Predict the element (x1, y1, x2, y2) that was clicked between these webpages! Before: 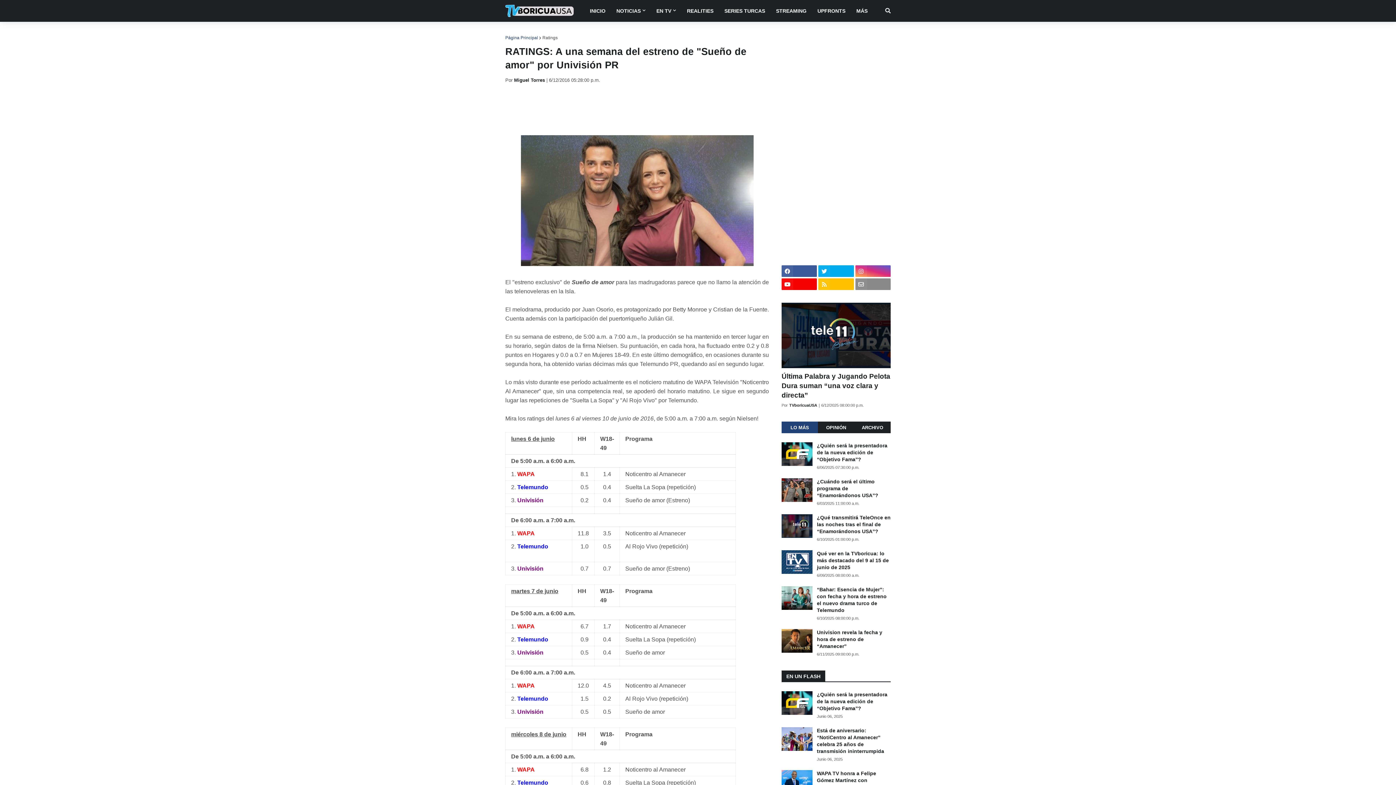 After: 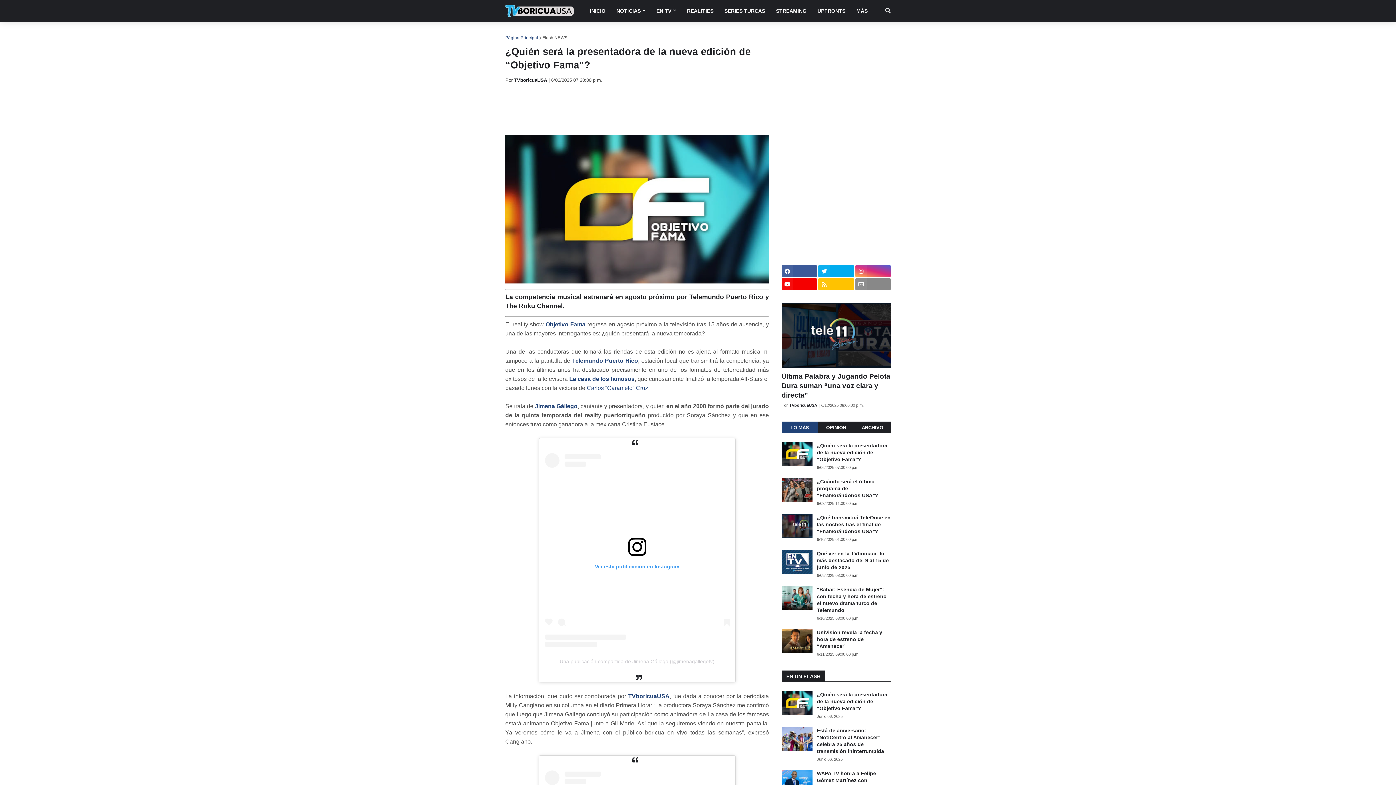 Action: label: ¿Quién será la presentadora de la nueva edición de “Objetivo Fama”? bbox: (817, 442, 890, 463)